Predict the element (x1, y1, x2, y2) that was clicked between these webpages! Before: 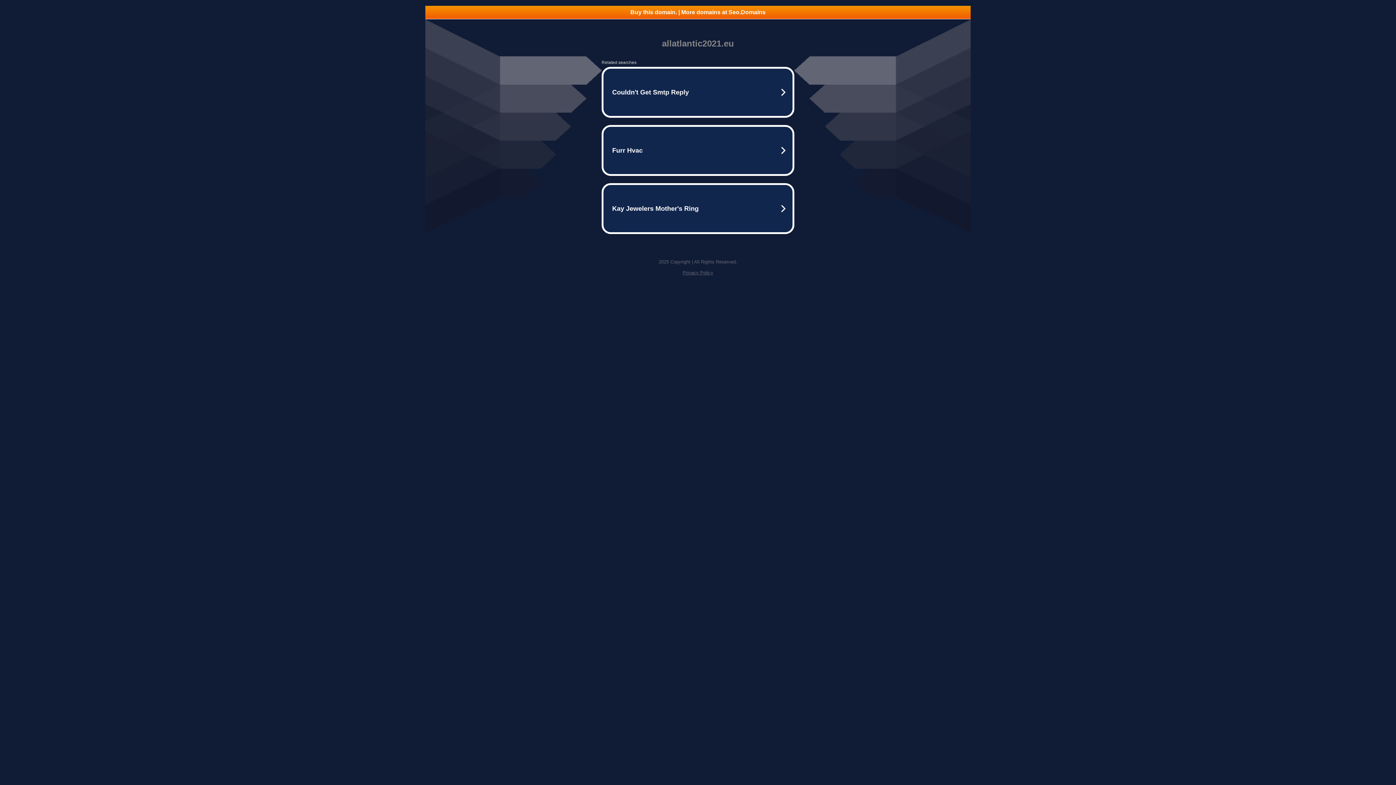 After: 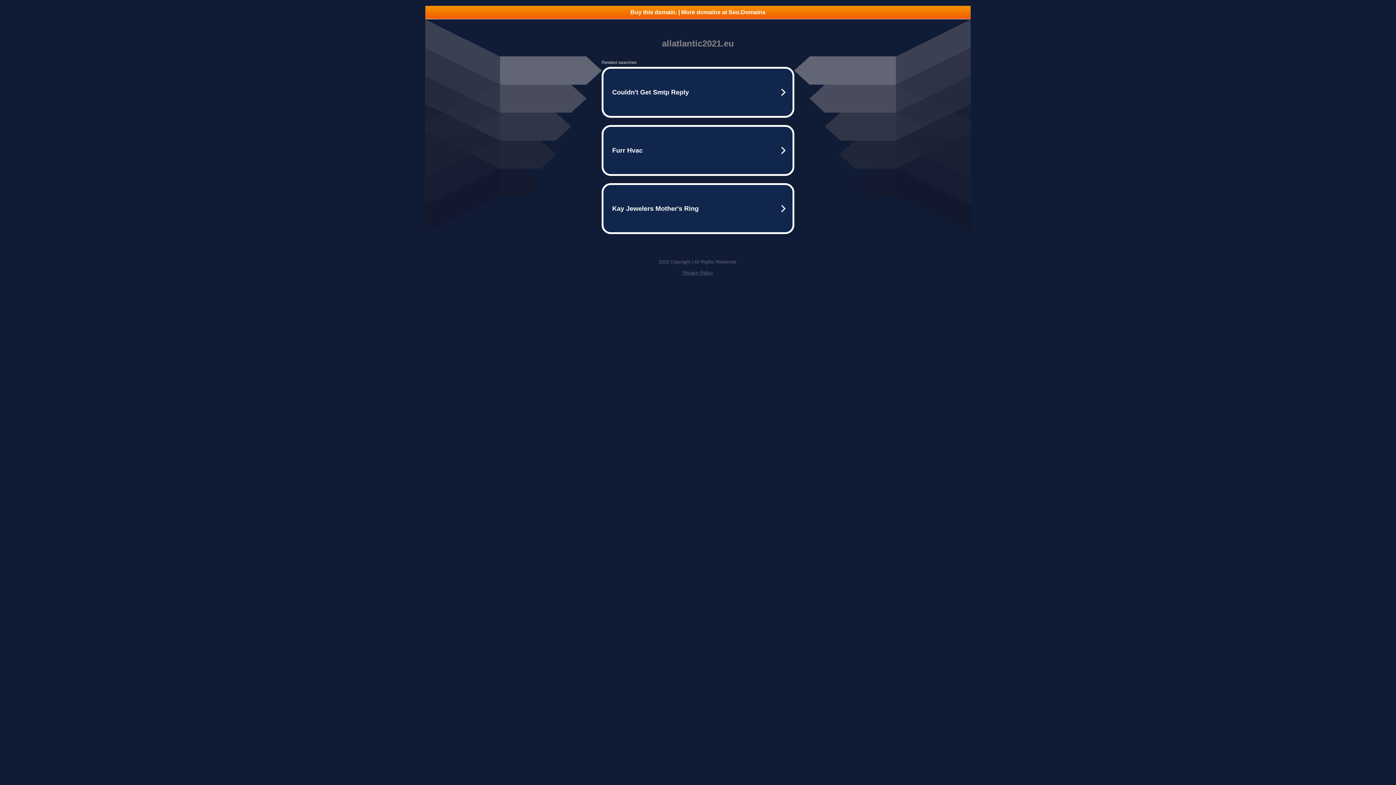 Action: bbox: (682, 270, 713, 275) label: Privacy Policy